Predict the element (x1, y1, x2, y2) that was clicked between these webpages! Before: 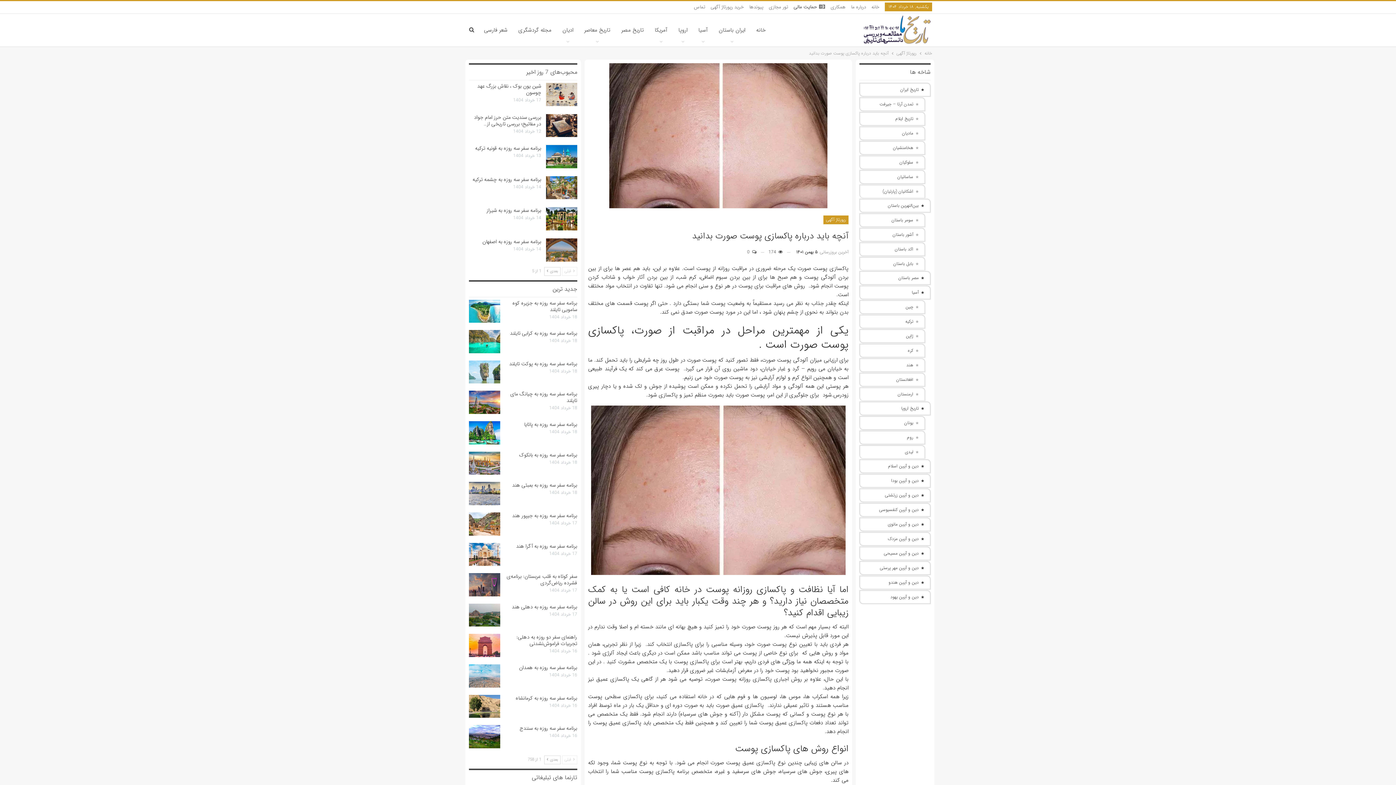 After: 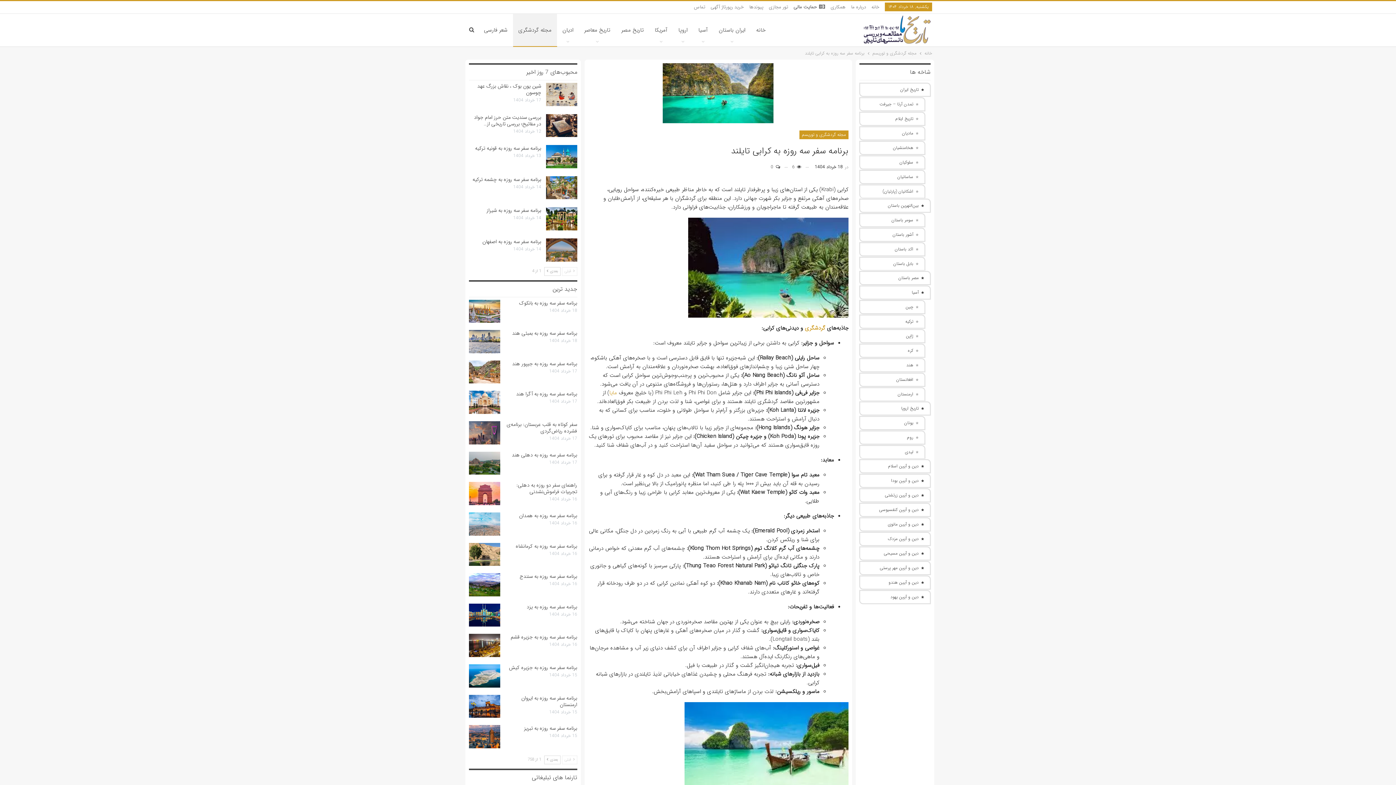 Action: bbox: (469, 330, 500, 353)